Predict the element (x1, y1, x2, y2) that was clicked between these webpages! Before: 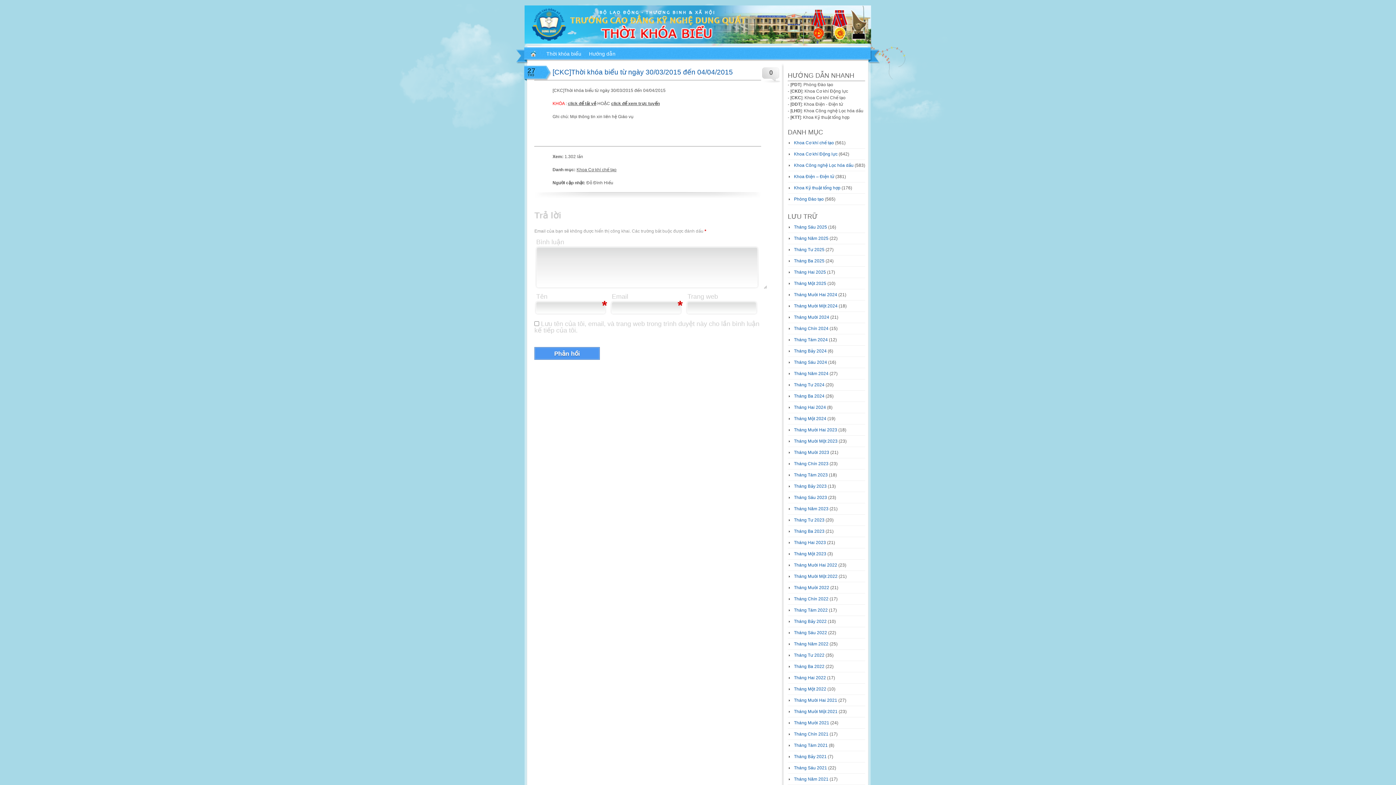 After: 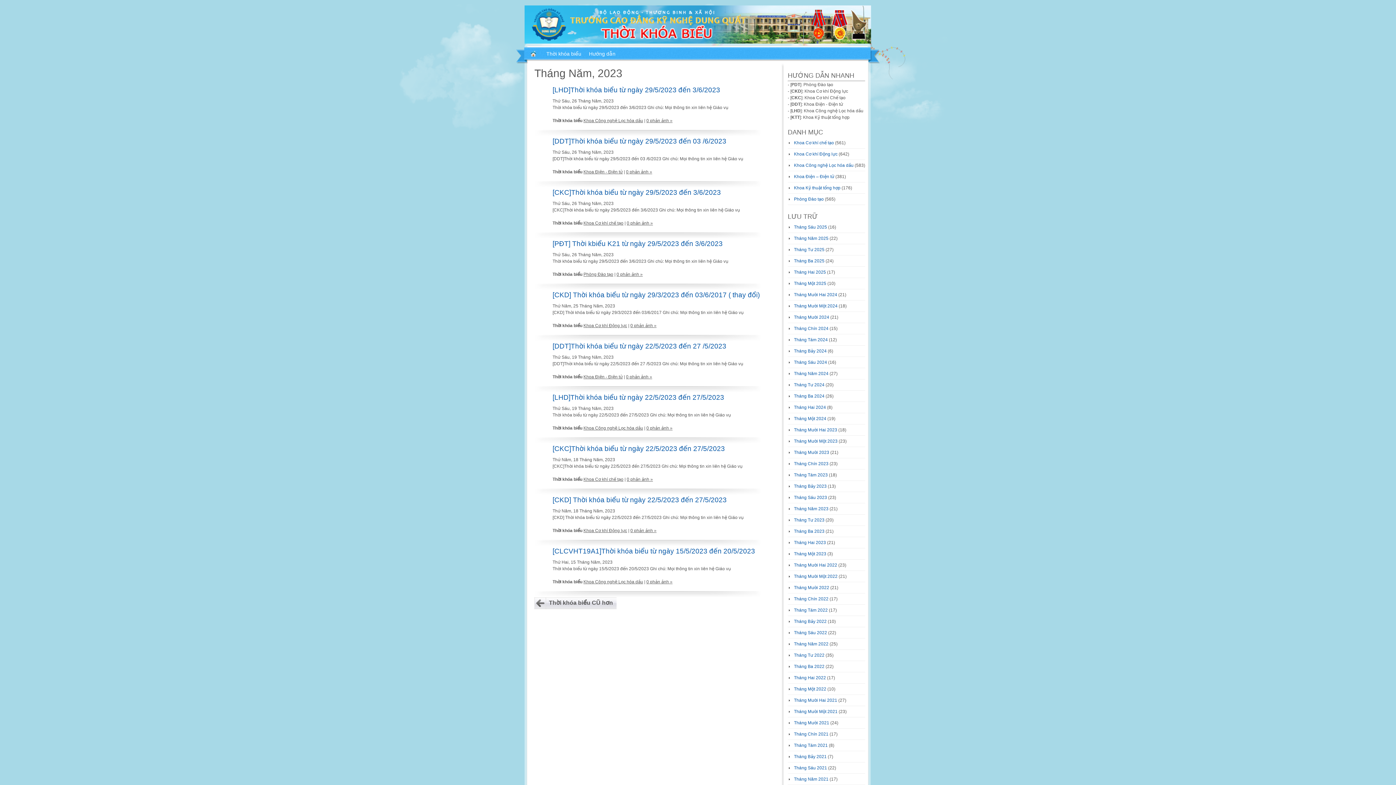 Action: label: Tháng Năm 2023 bbox: (794, 506, 828, 511)